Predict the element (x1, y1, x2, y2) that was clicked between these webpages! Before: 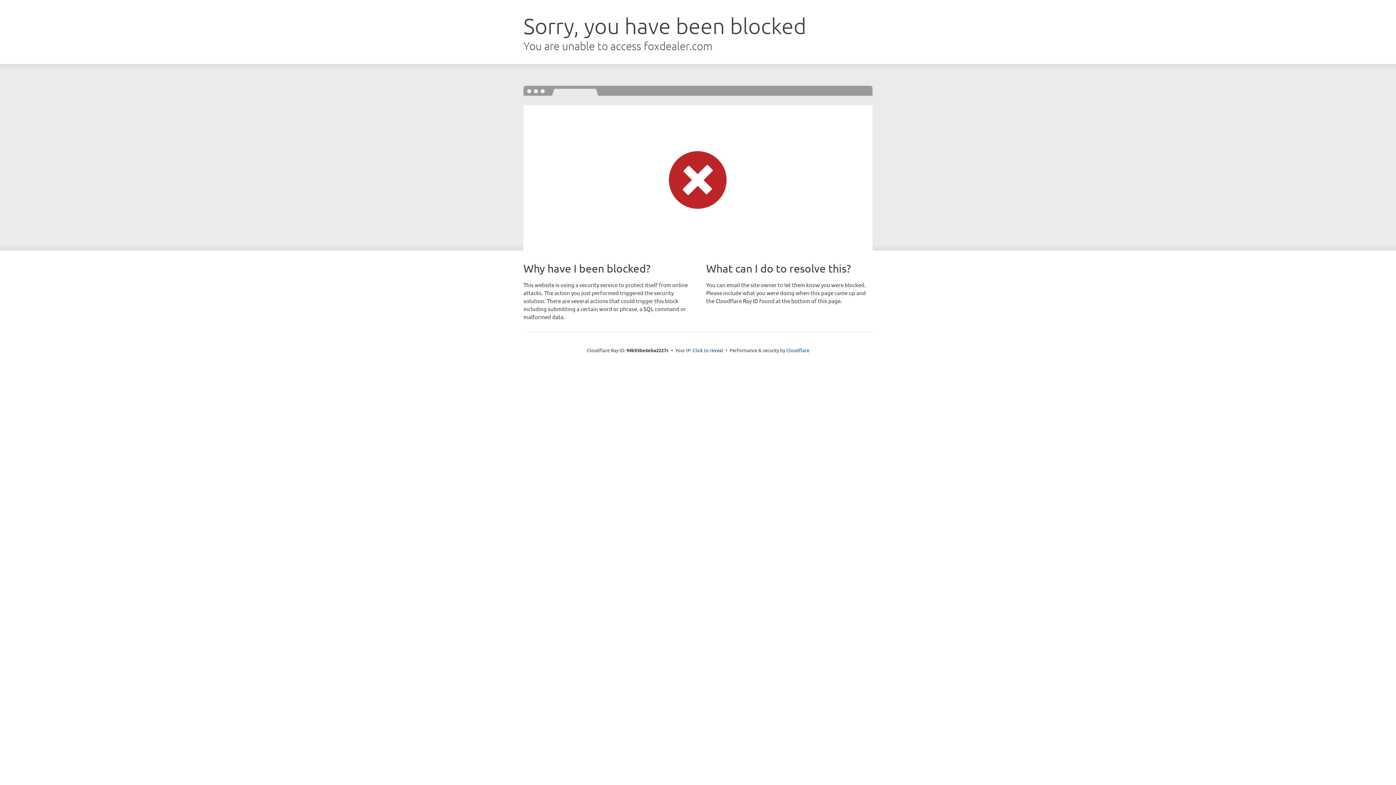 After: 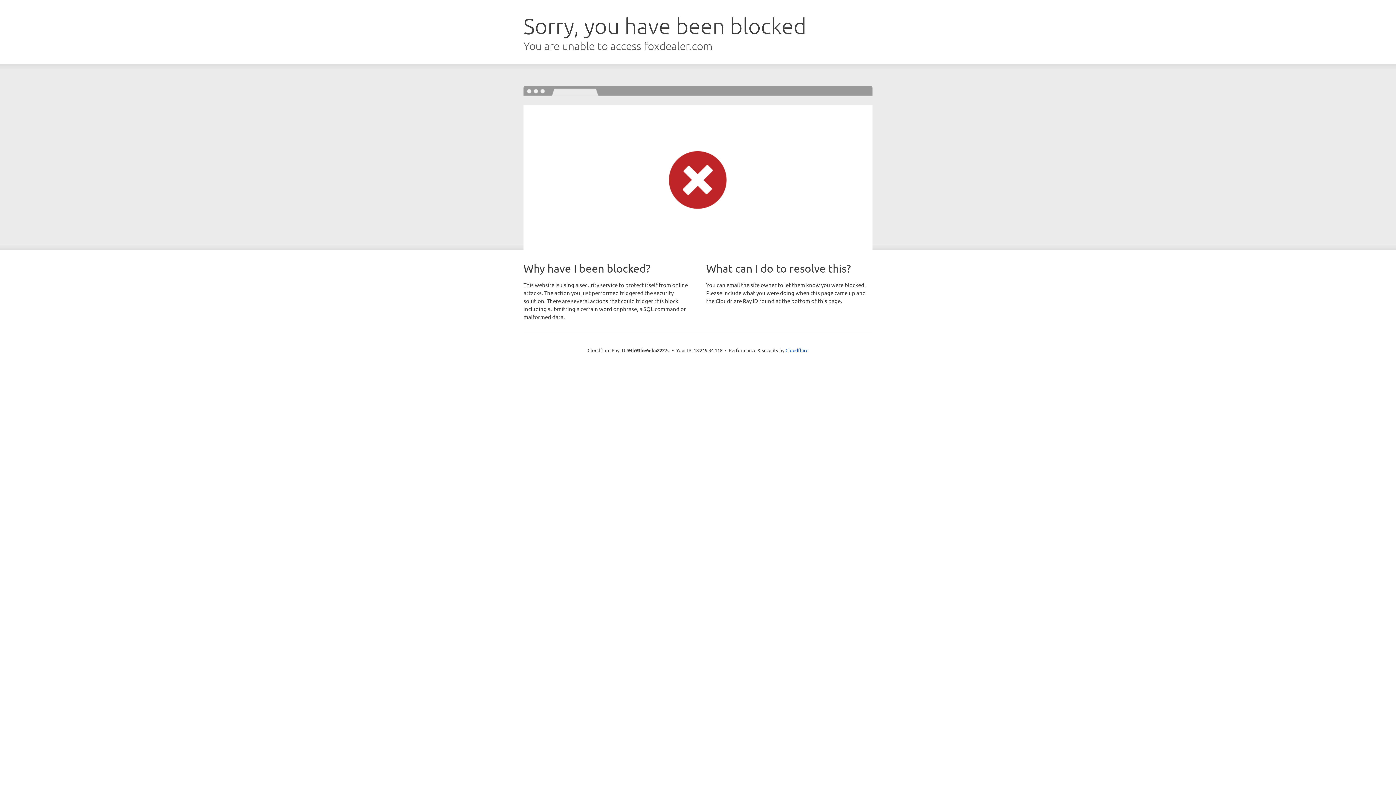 Action: label: Click to reveal bbox: (692, 346, 723, 353)